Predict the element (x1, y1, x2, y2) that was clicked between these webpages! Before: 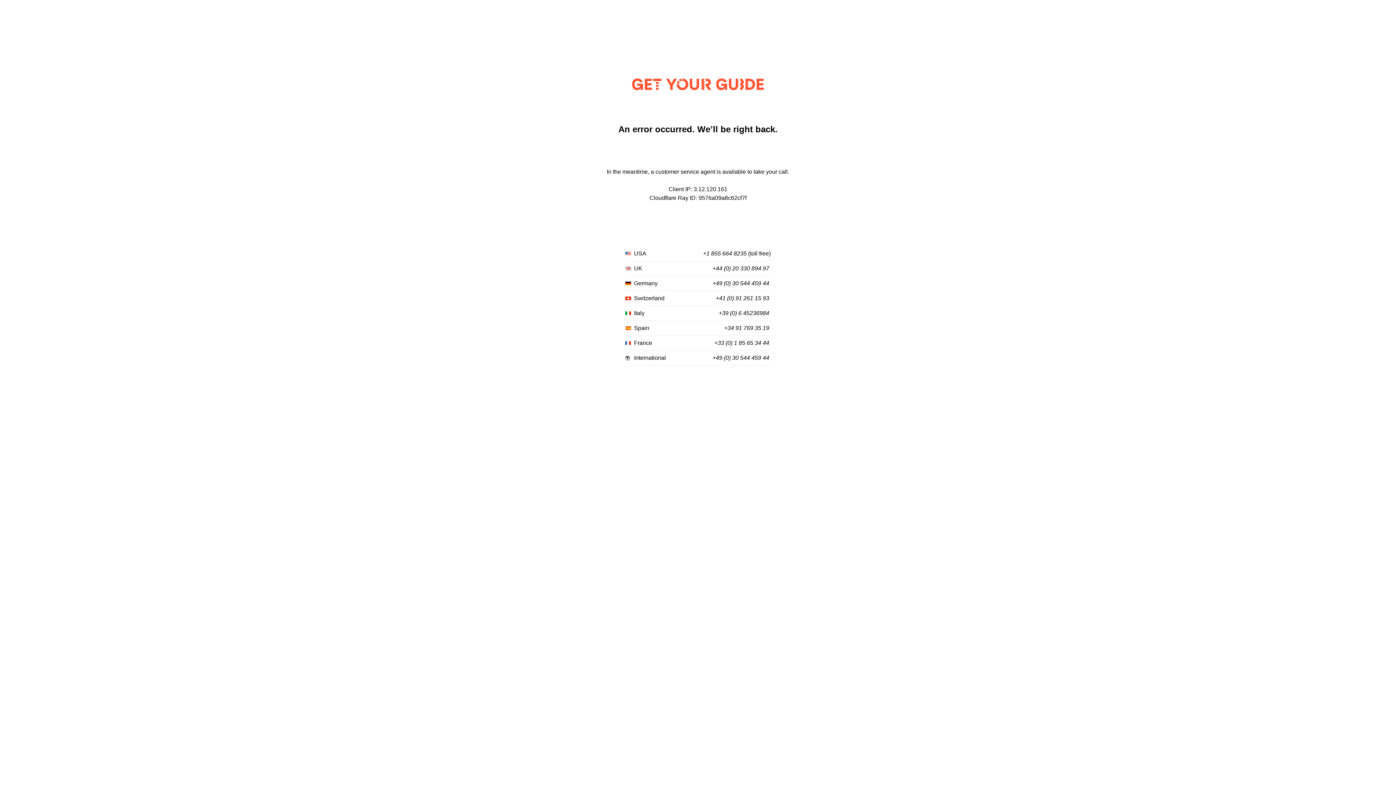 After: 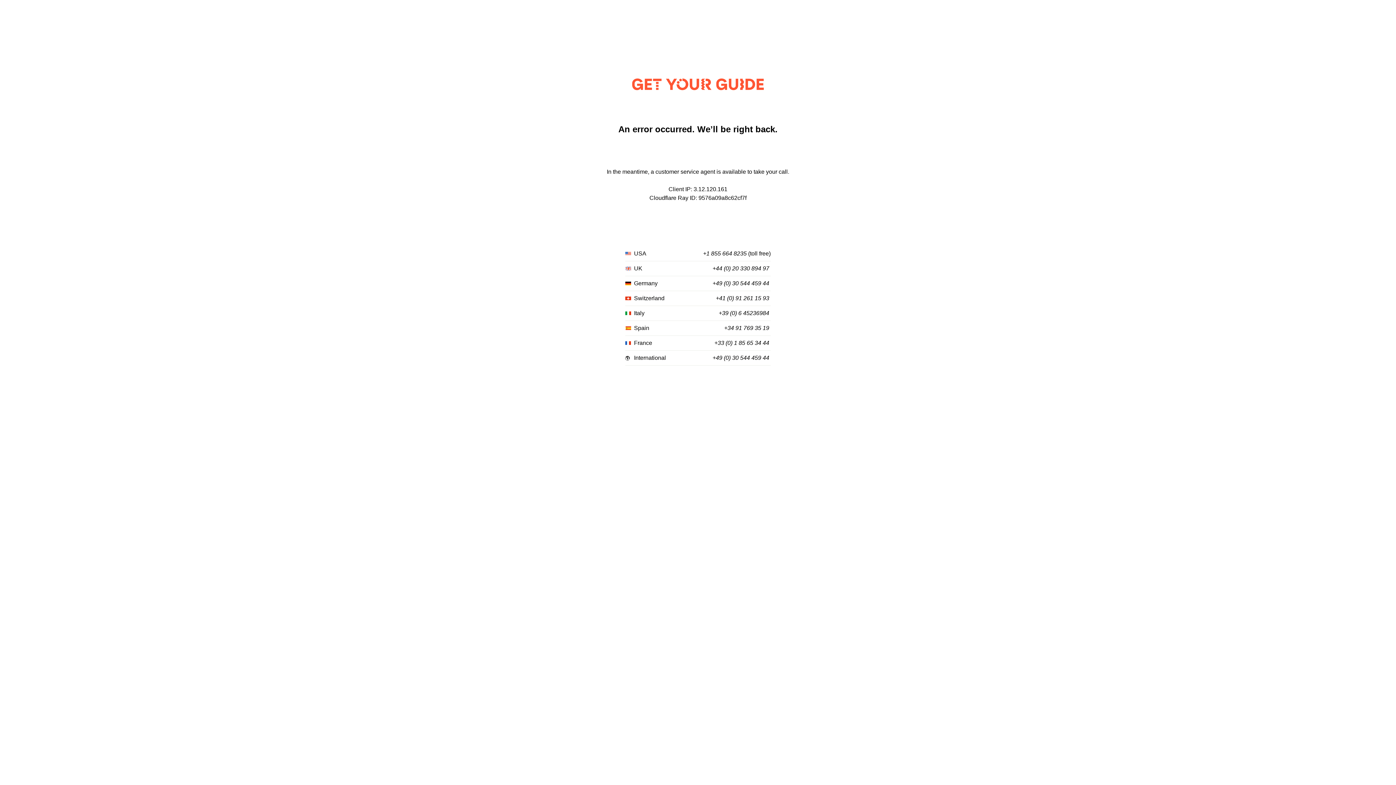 Action: label: +1 855 664 8235 bbox: (703, 250, 746, 257)